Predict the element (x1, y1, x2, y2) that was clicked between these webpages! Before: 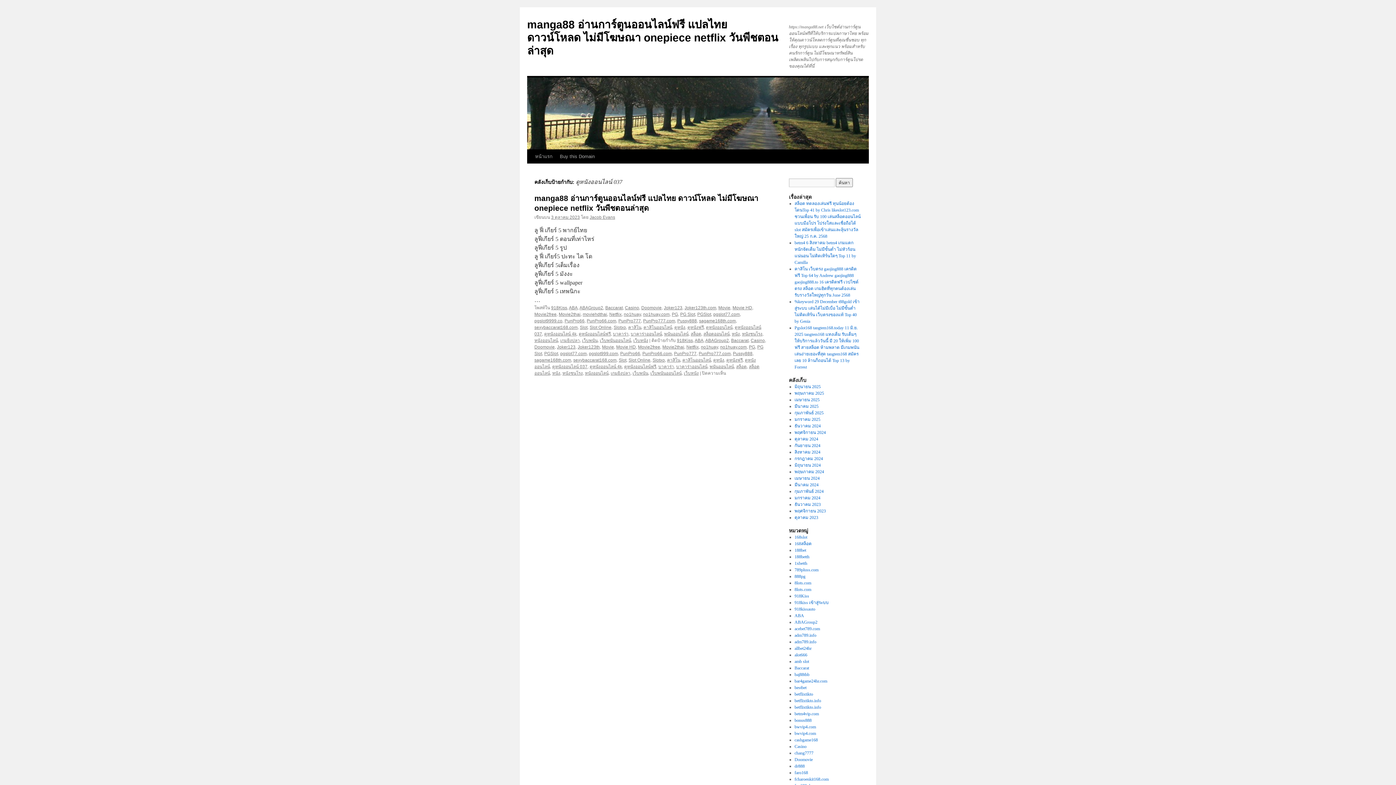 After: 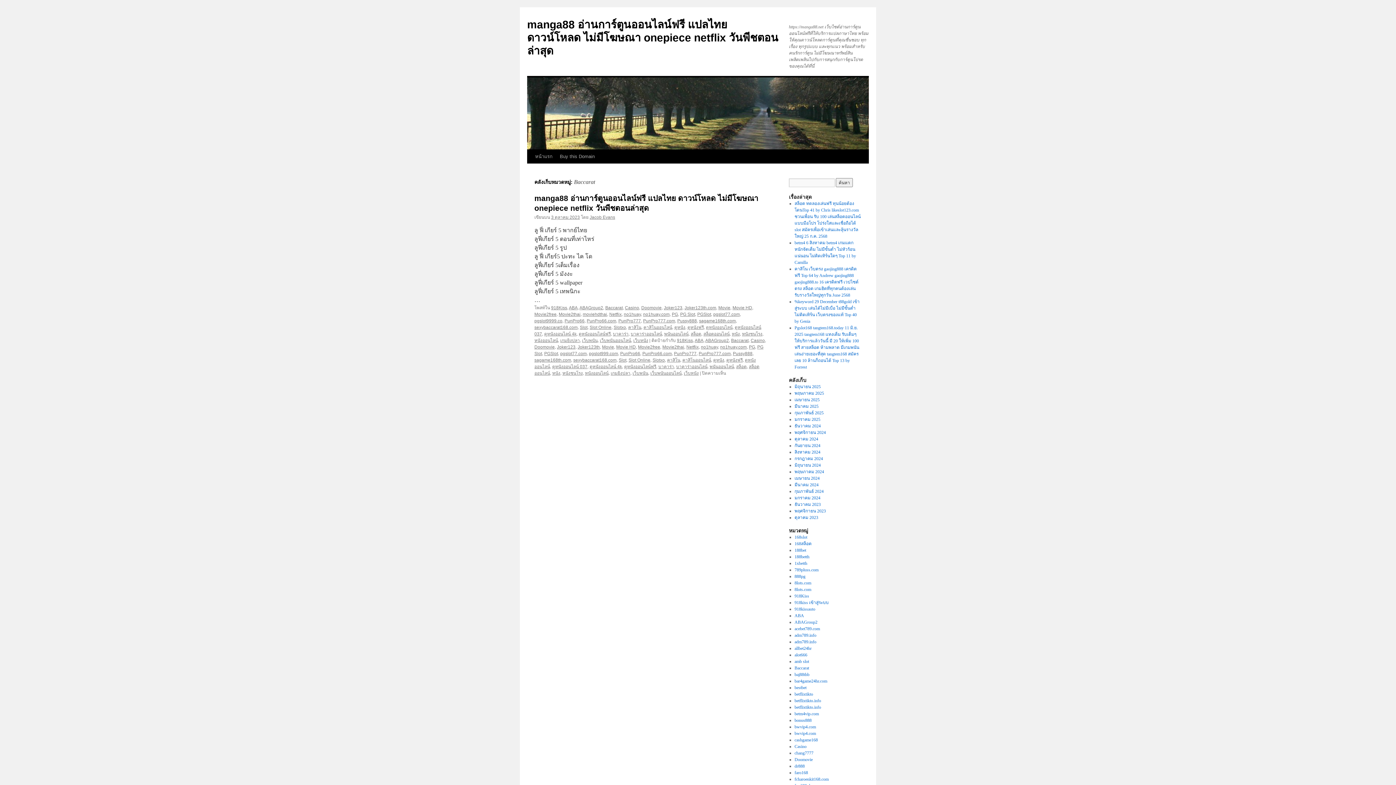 Action: bbox: (605, 305, 622, 310) label: Baccarat